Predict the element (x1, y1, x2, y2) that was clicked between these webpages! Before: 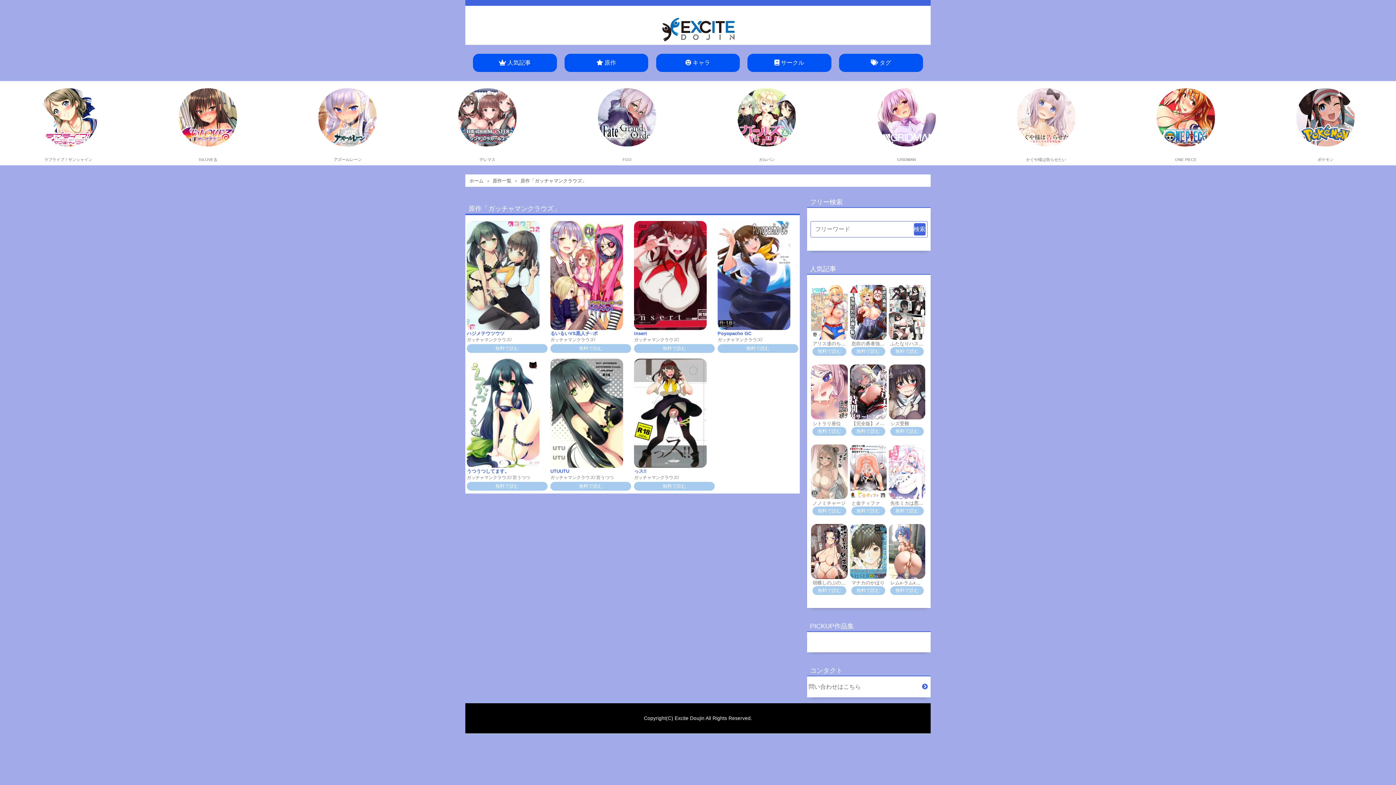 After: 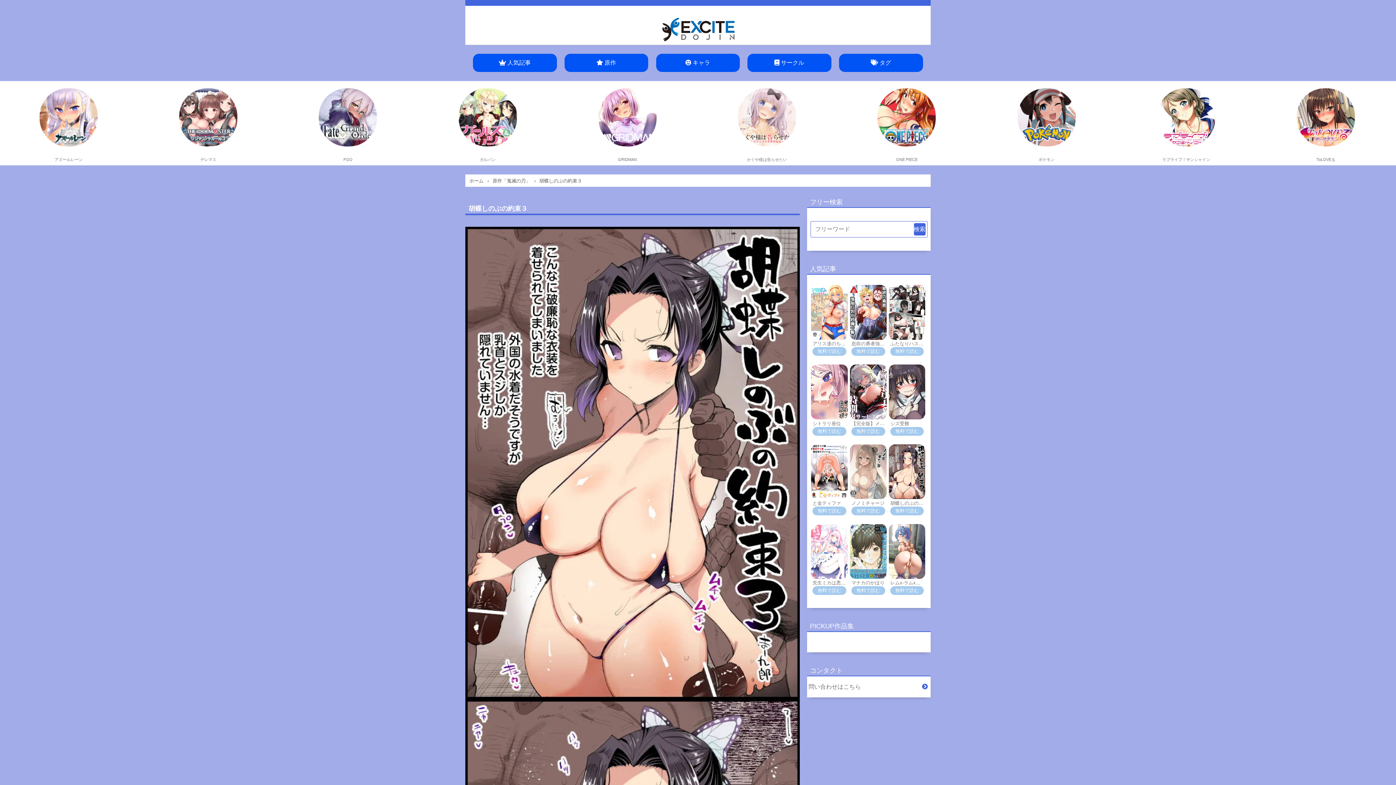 Action: bbox: (812, 586, 846, 595) label: 無料で読む